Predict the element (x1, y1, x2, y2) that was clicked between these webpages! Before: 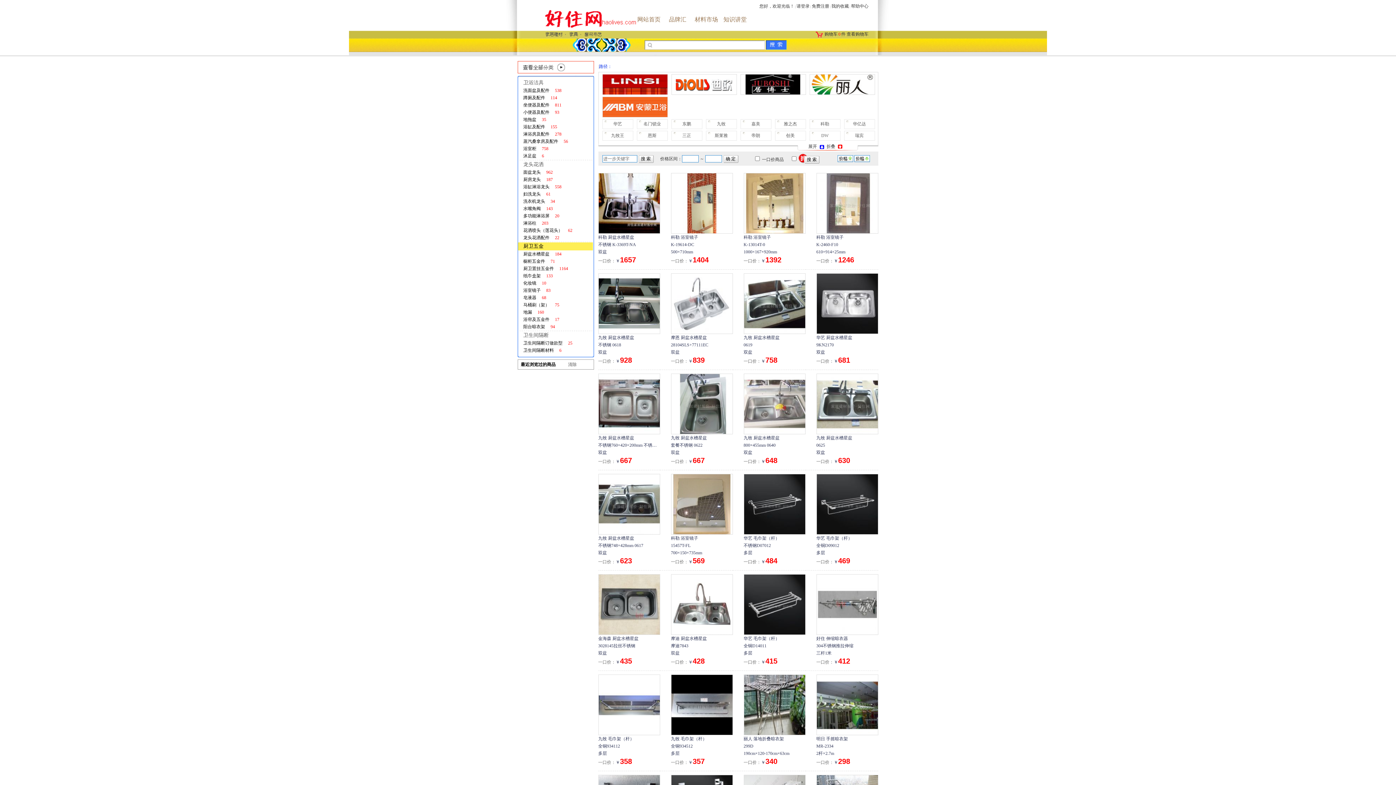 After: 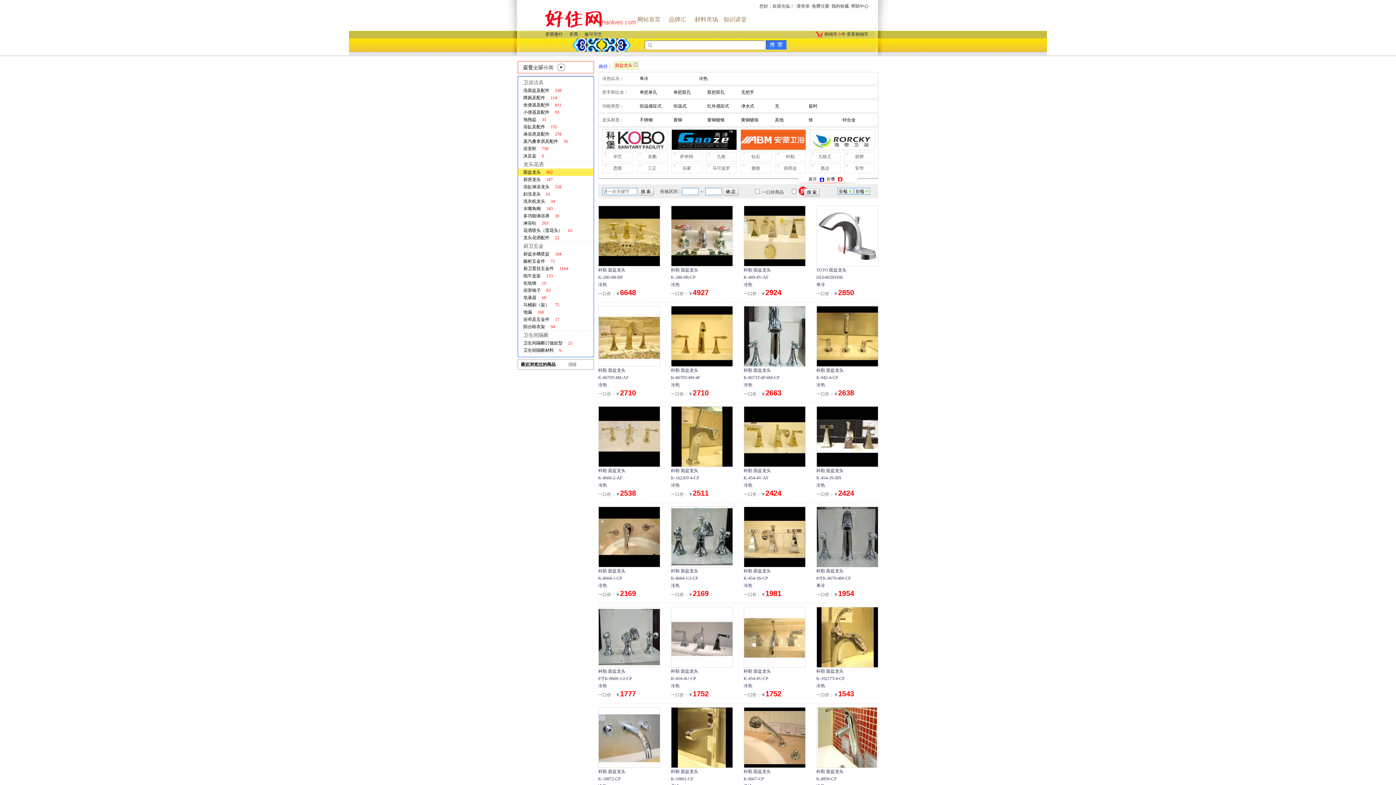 Action: bbox: (523, 169, 552, 174) label: 面盆龙头962